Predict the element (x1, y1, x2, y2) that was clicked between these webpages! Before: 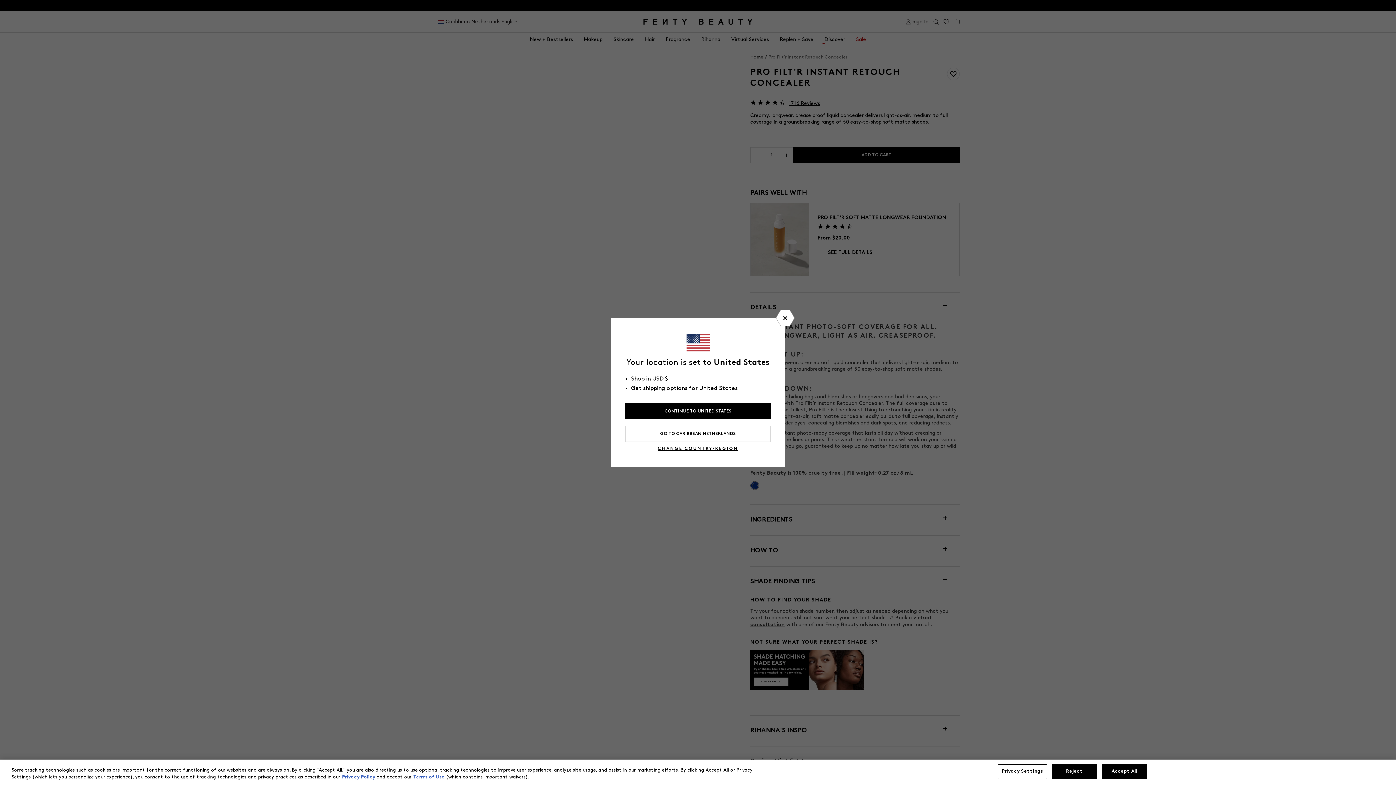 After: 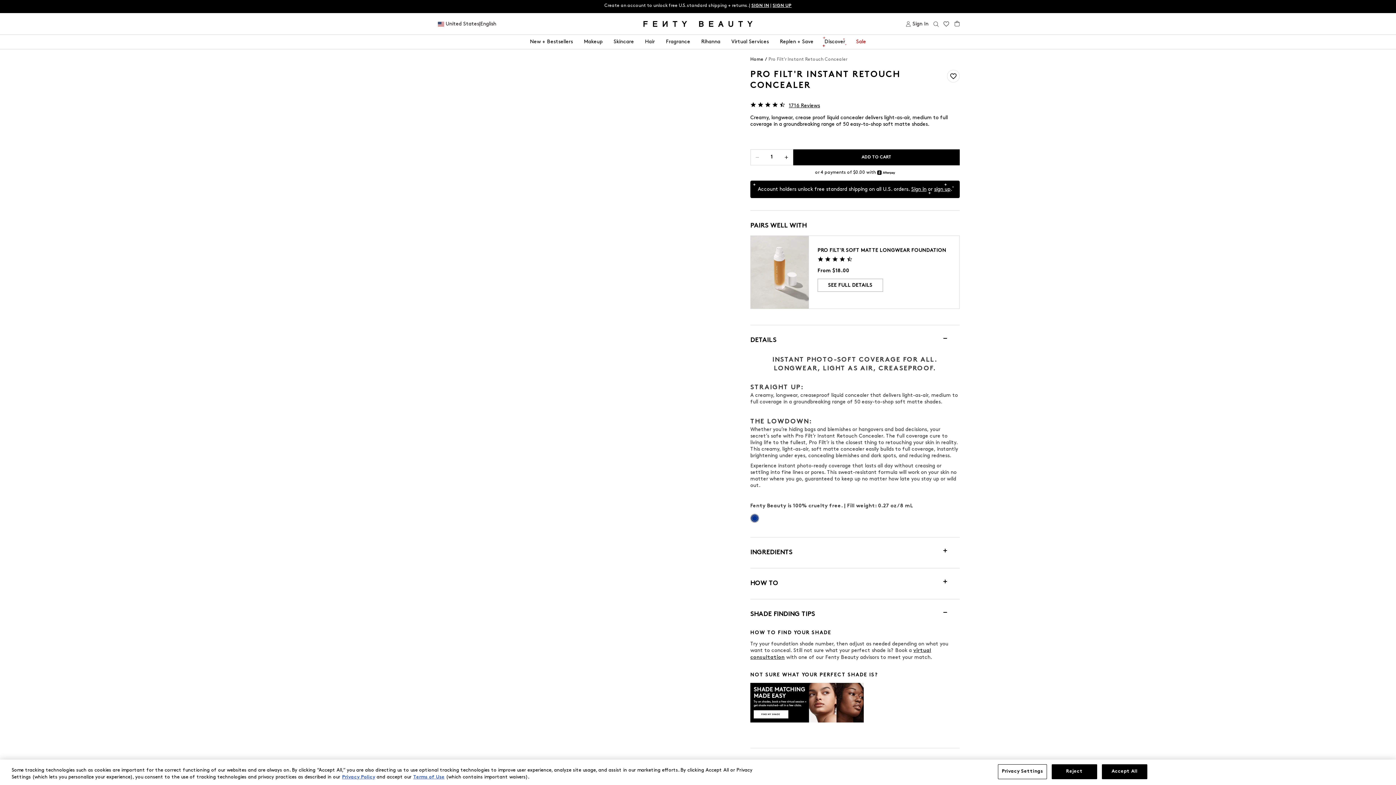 Action: label: CONTINUE TO UNITED STATES bbox: (625, 403, 770, 419)